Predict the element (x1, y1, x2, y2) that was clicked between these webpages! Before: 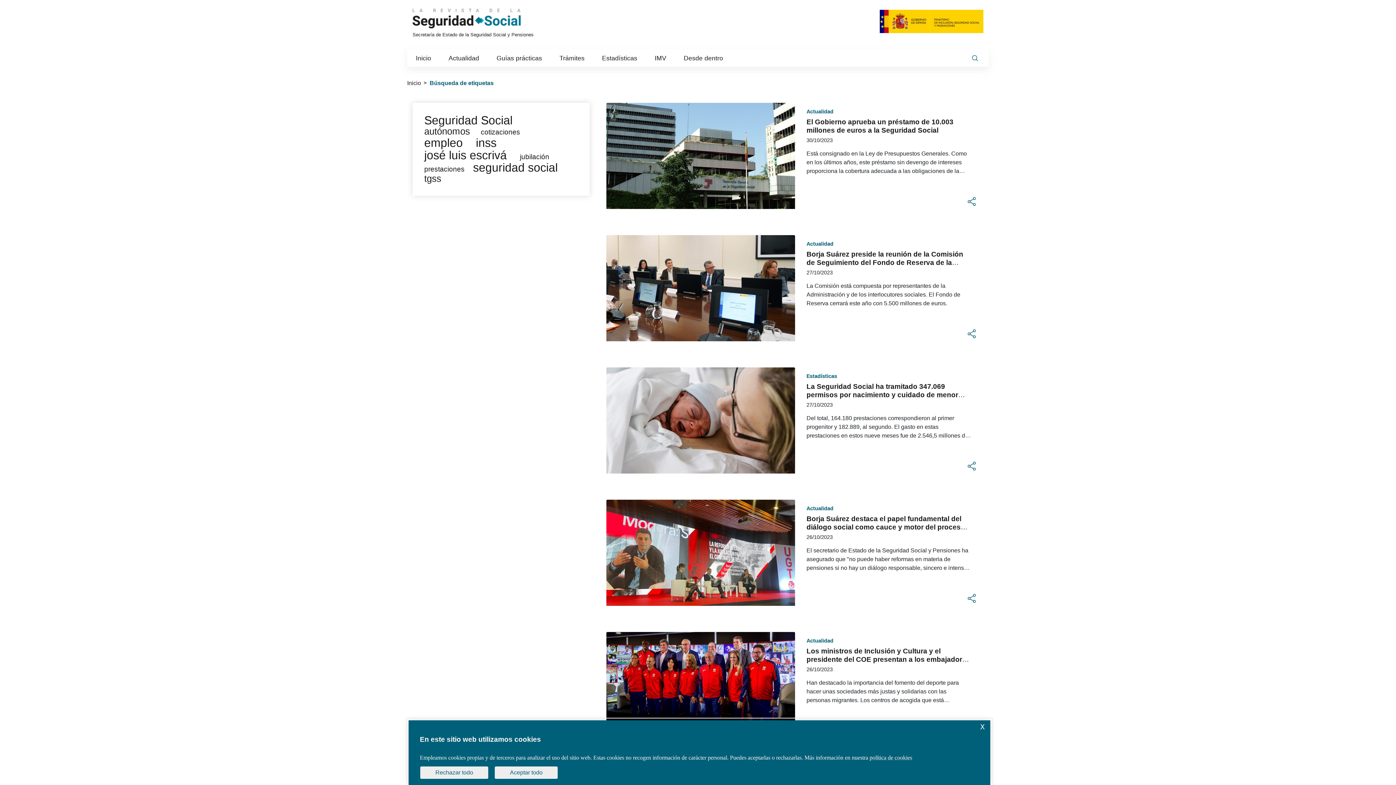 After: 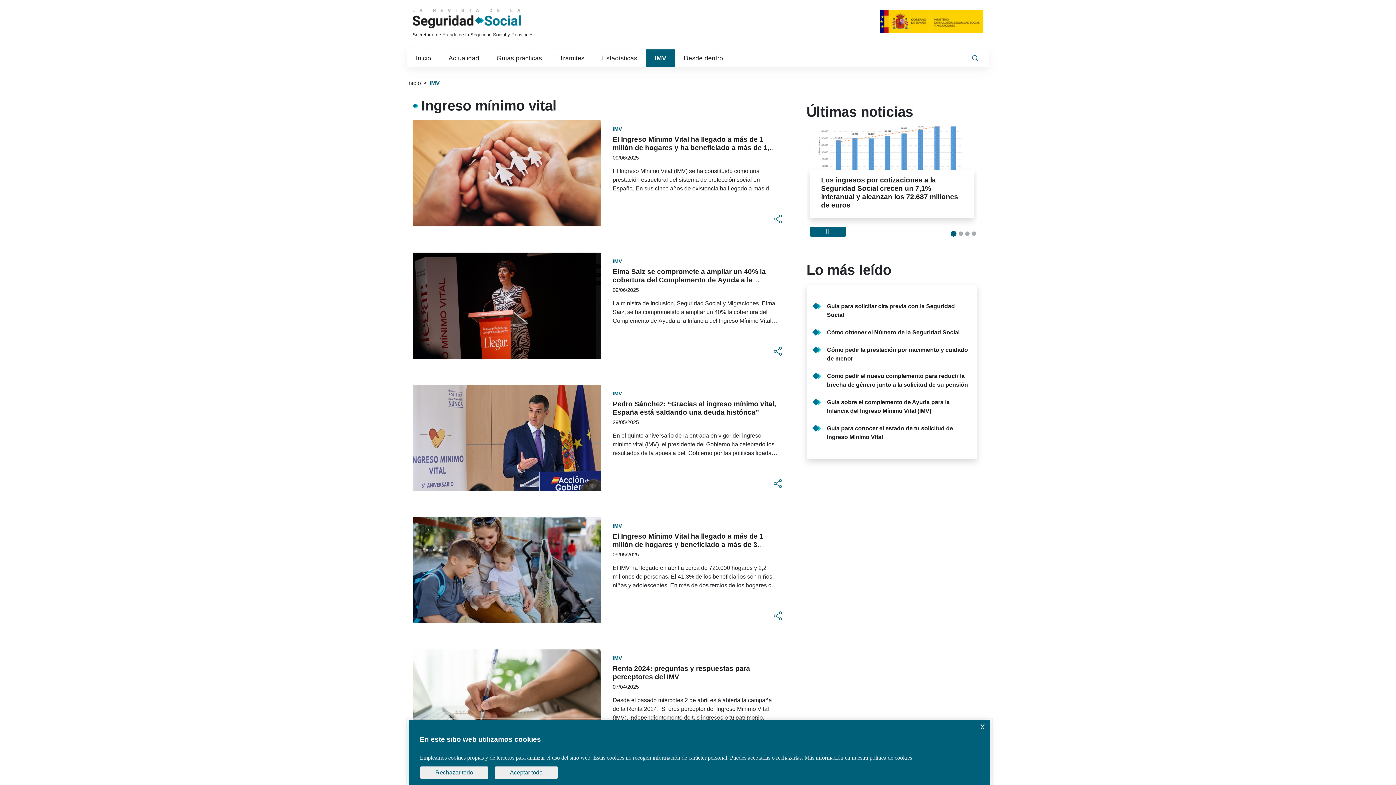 Action: label: IMV bbox: (646, 49, 675, 66)